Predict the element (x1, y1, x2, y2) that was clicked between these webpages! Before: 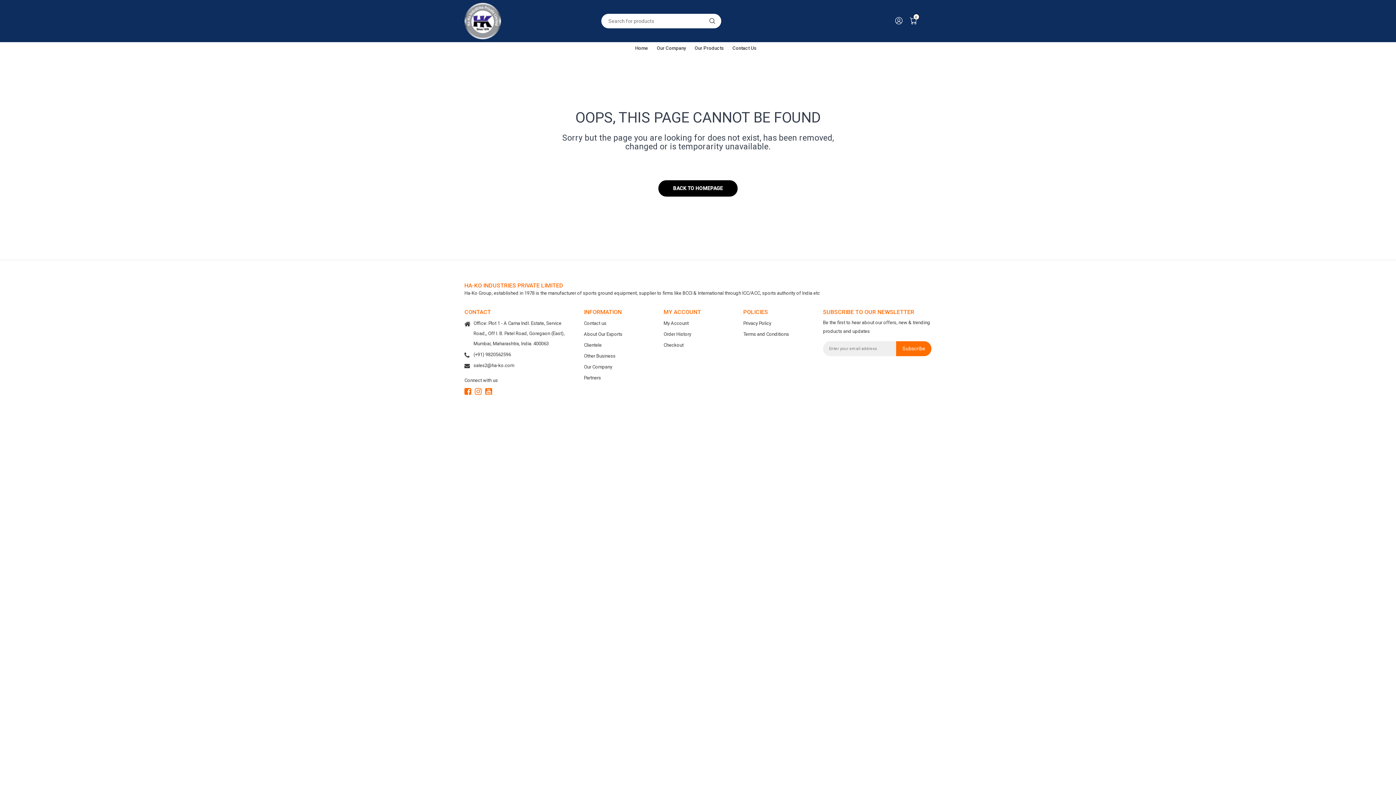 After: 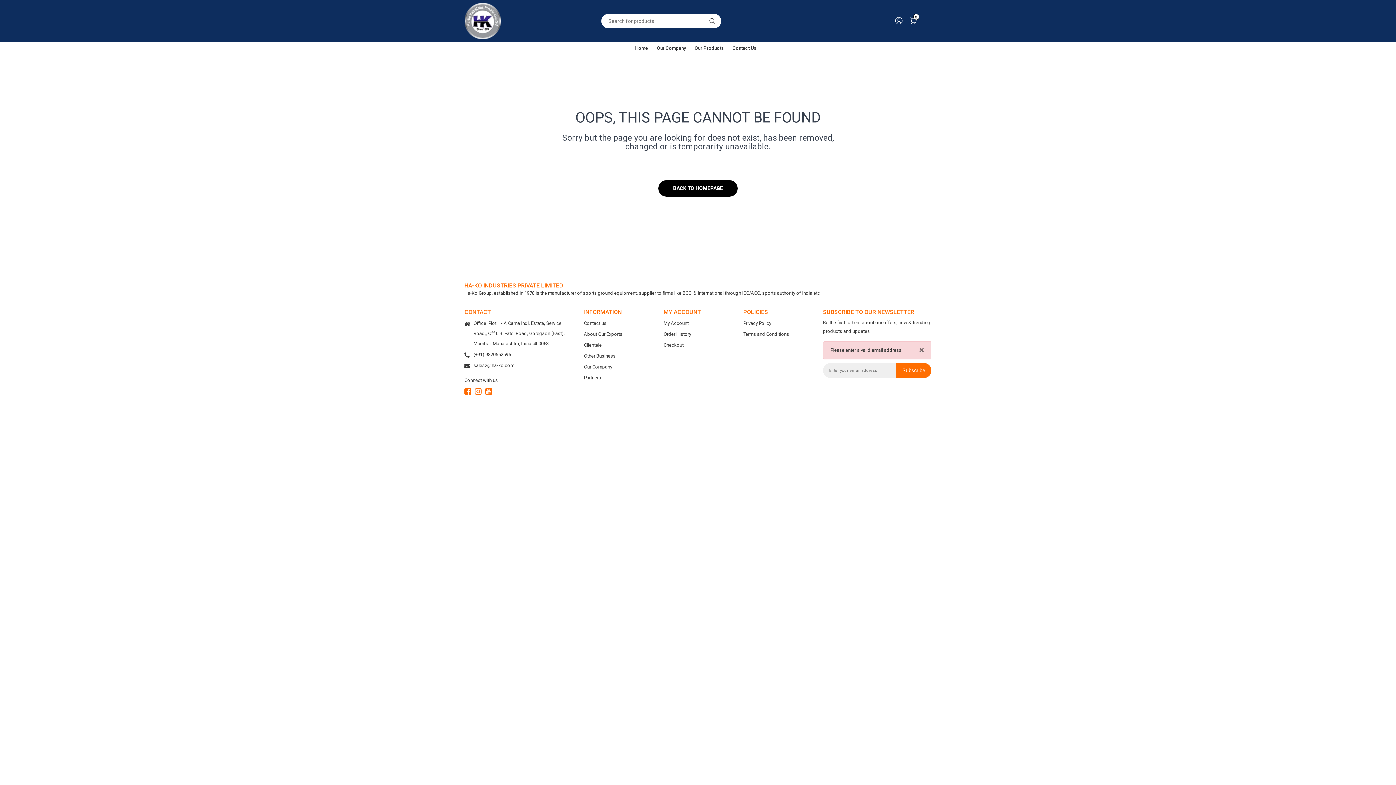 Action: label: Subscribe bbox: (896, 341, 931, 356)